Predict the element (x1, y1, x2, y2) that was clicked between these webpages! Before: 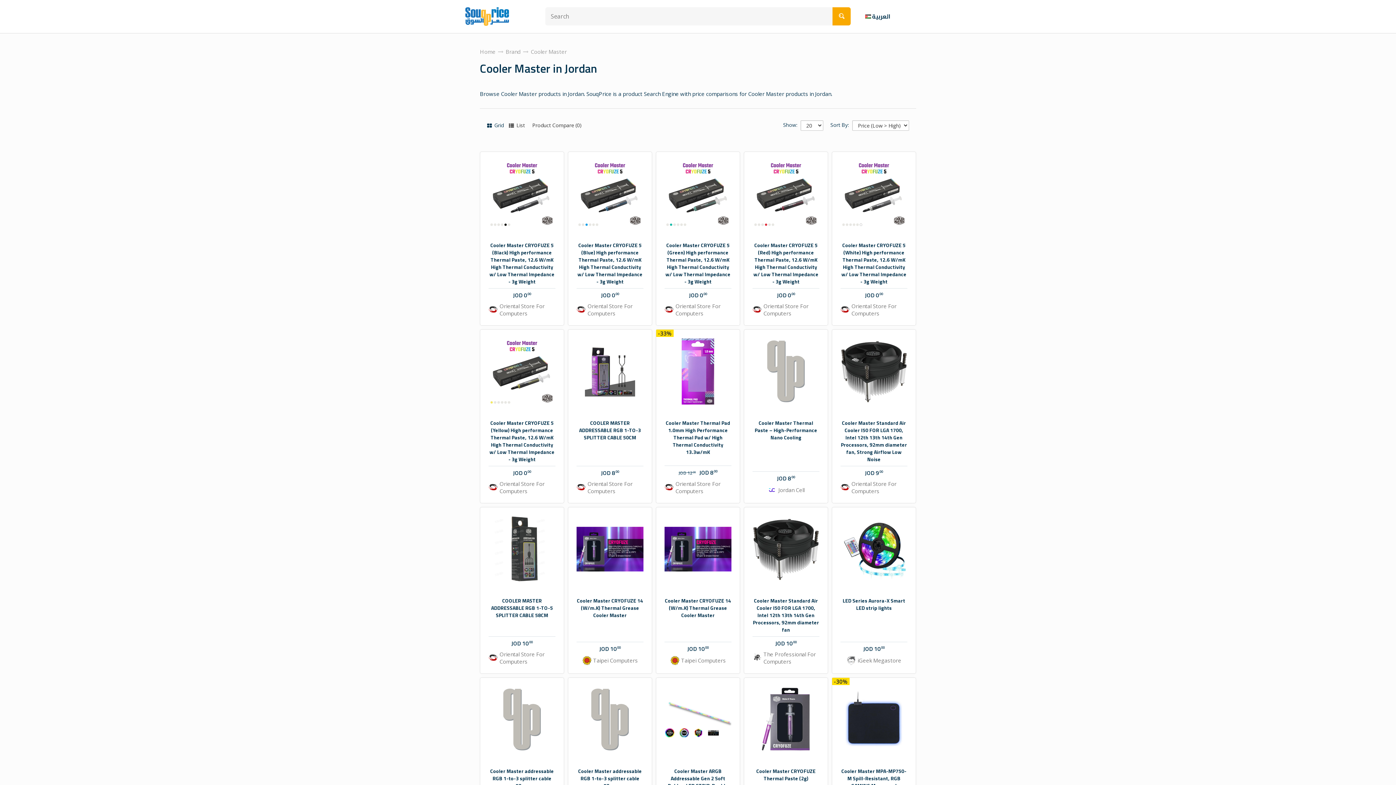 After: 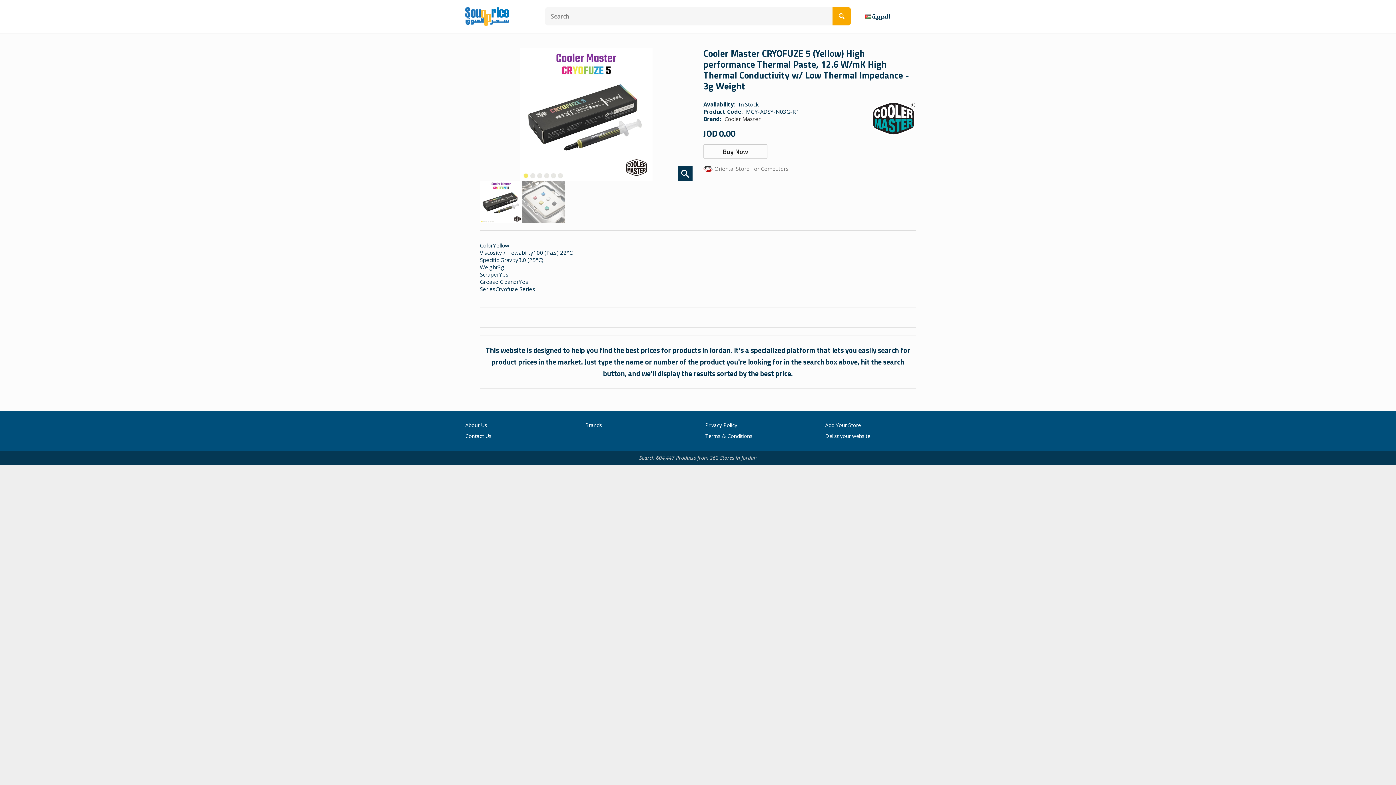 Action: bbox: (481, 330, 562, 412)